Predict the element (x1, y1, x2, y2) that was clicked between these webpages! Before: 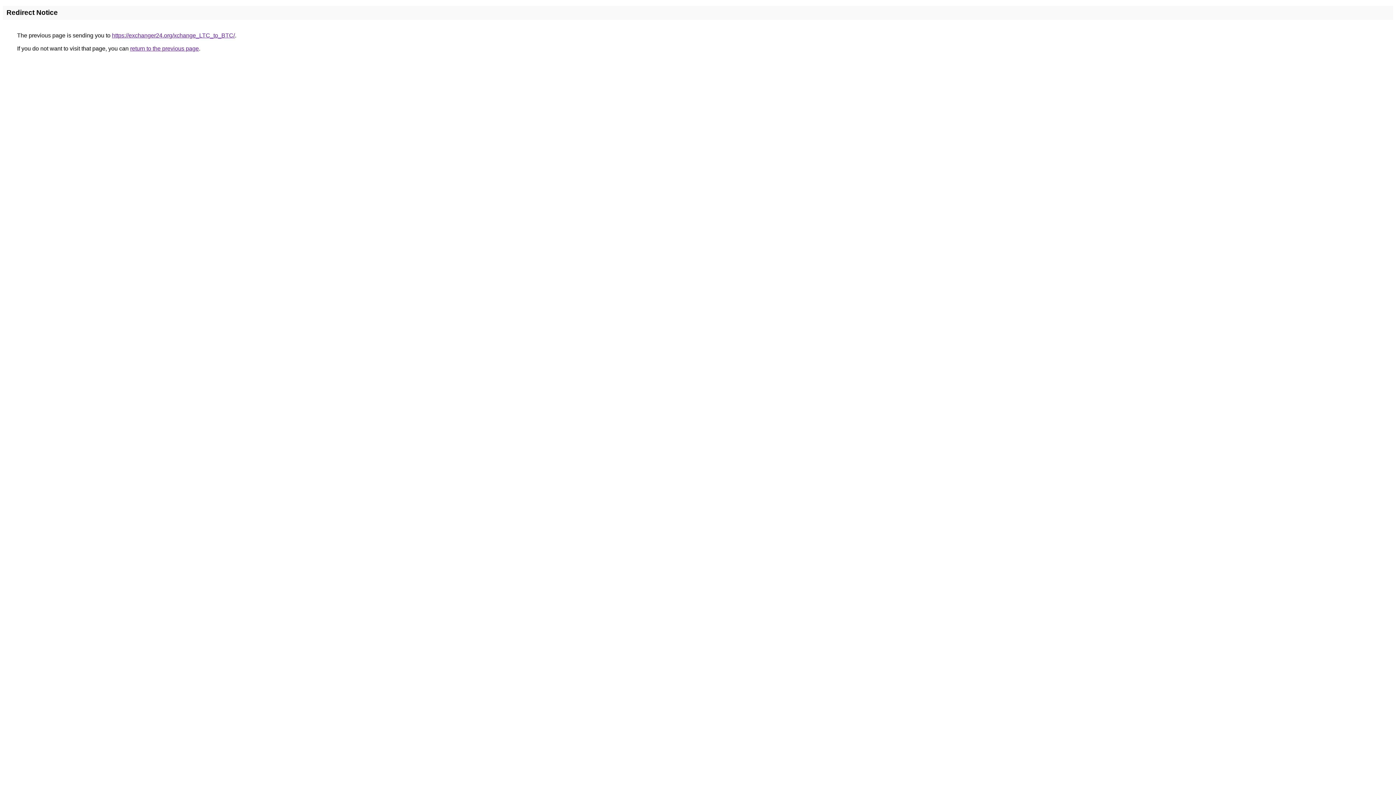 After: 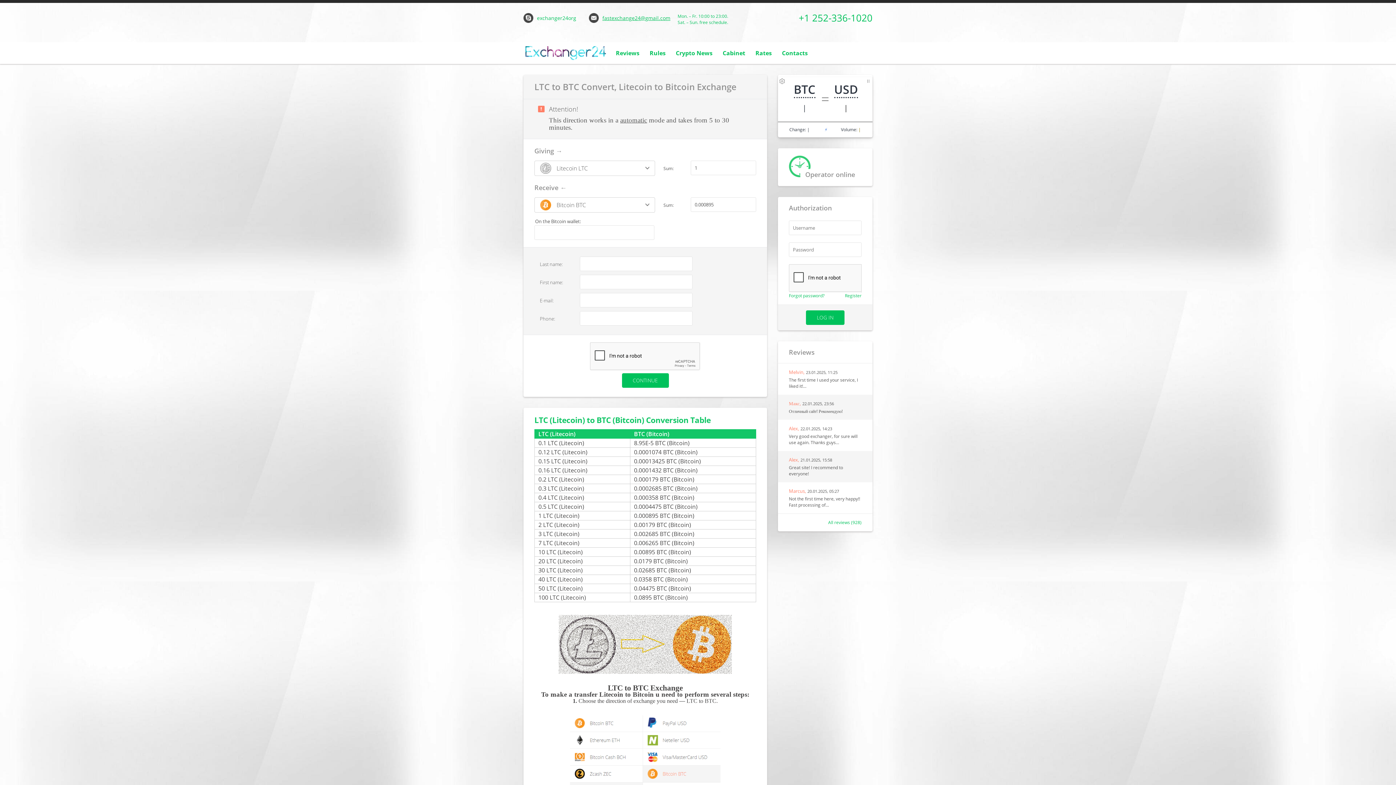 Action: bbox: (112, 32, 234, 38) label: https://exchanger24.org/xchange_LTC_to_BTC/